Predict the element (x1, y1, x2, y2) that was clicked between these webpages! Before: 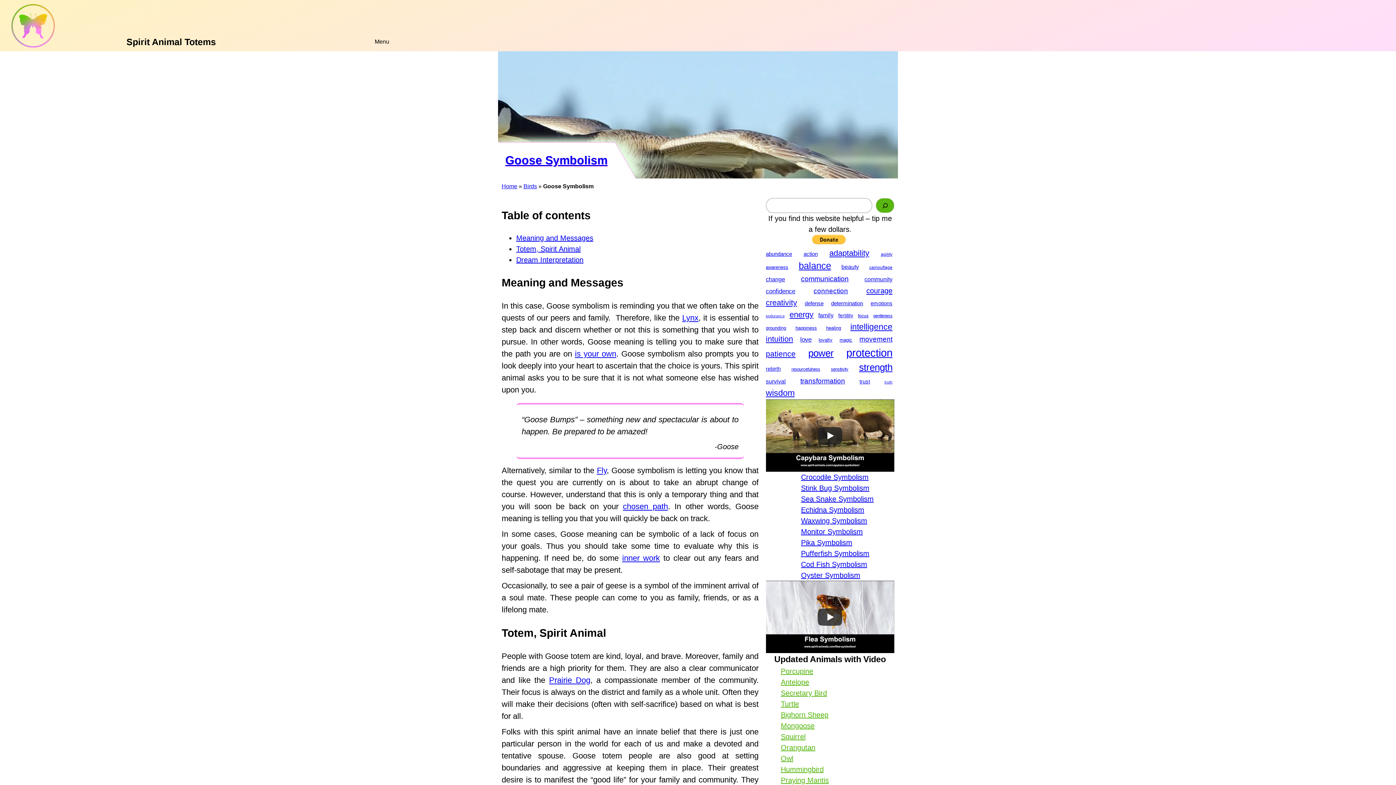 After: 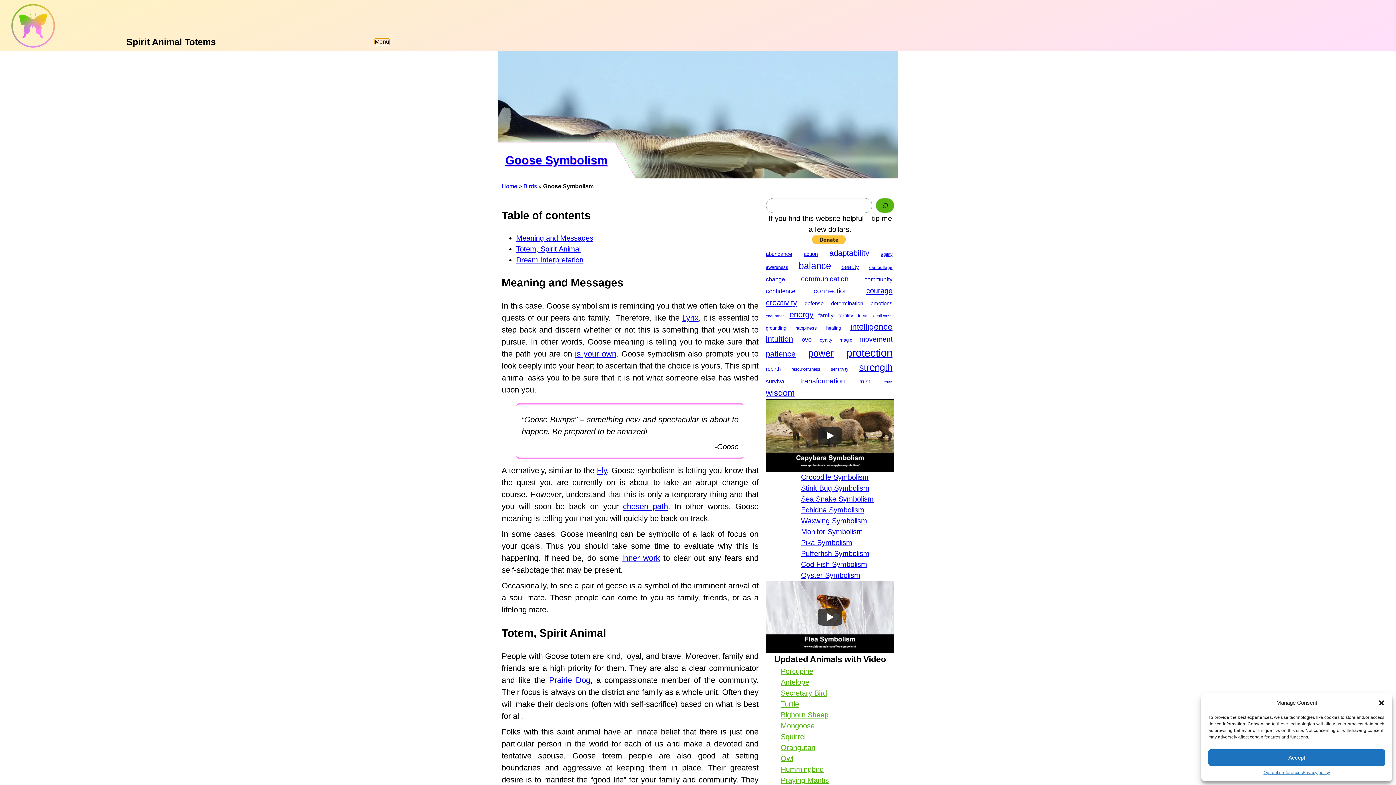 Action: label: Menu bbox: (374, 38, 389, 44)